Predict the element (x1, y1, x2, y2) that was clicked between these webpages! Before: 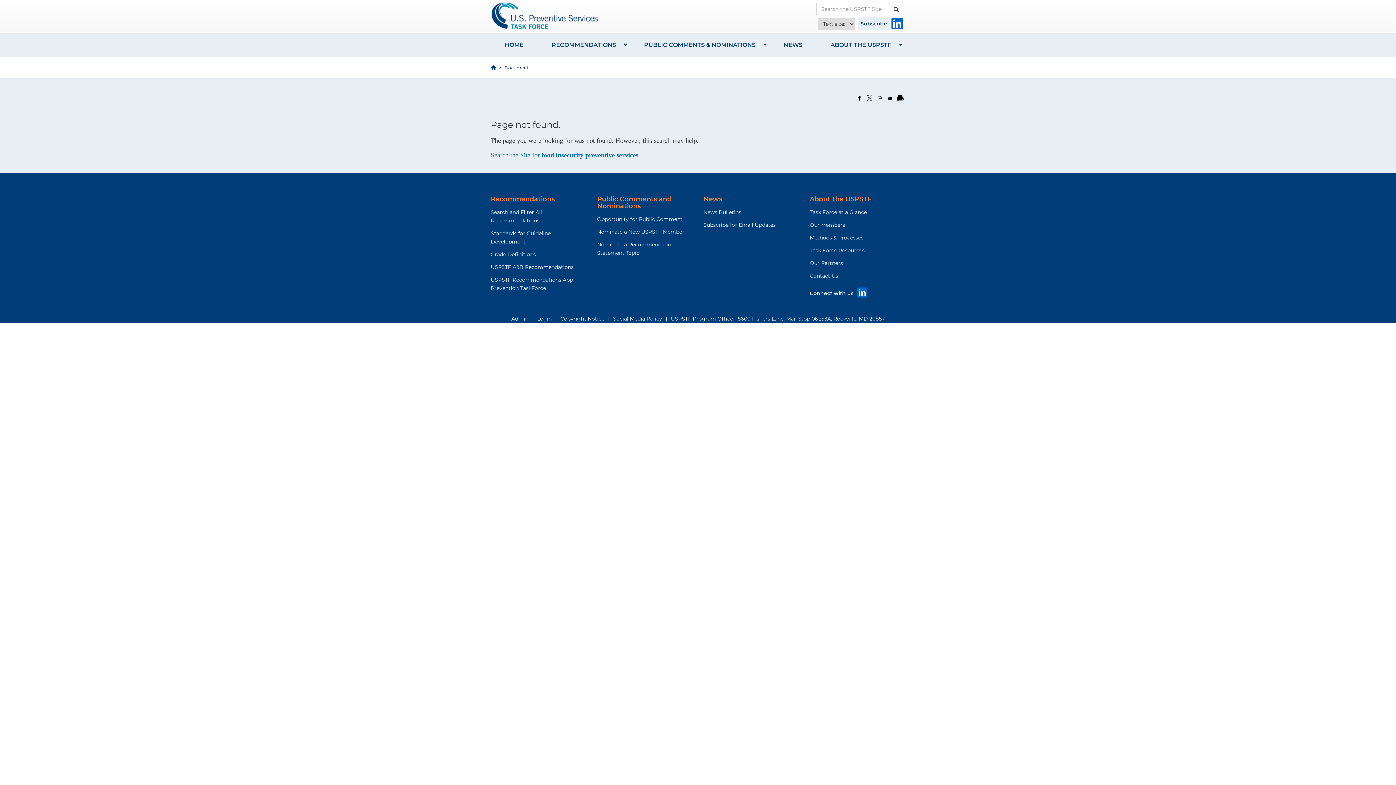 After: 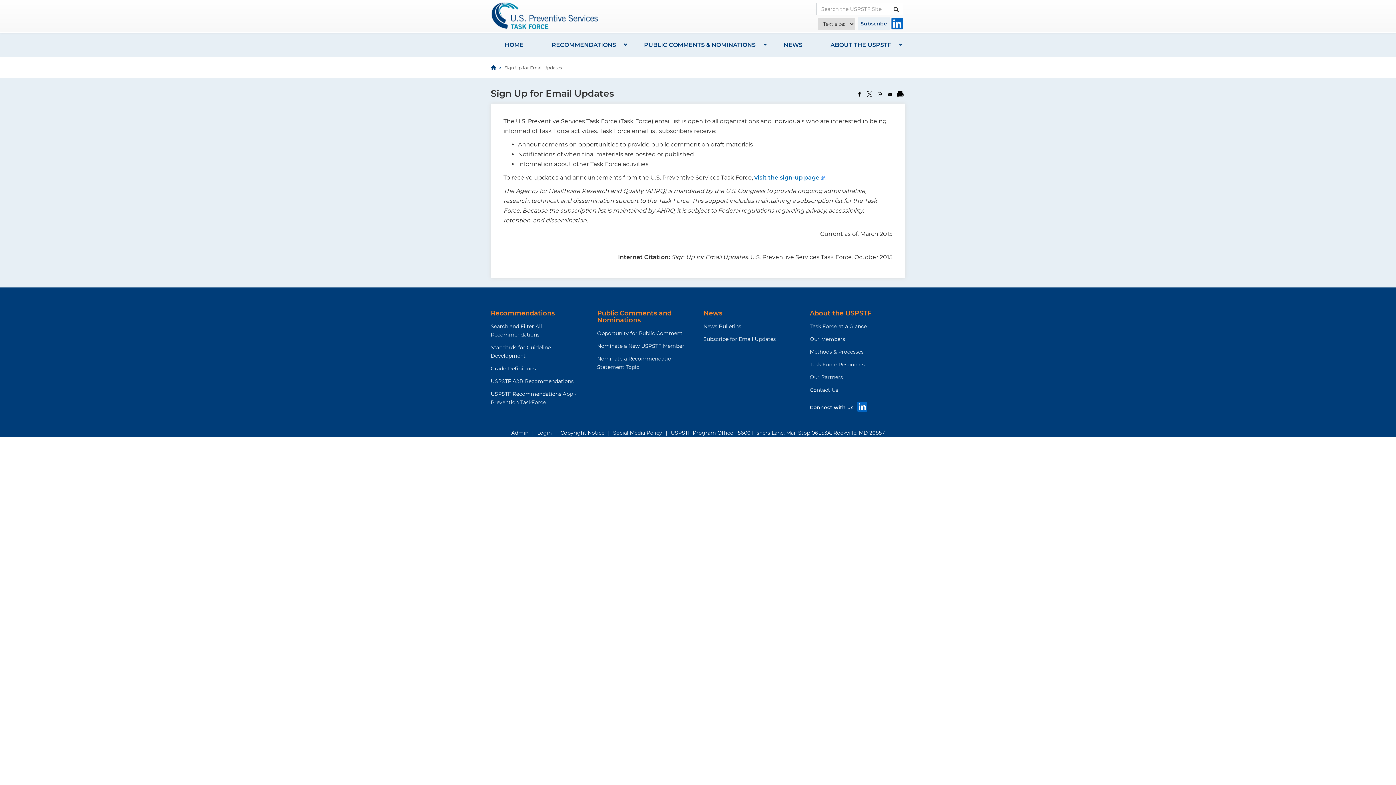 Action: label: Subscribe bbox: (858, 17, 889, 29)